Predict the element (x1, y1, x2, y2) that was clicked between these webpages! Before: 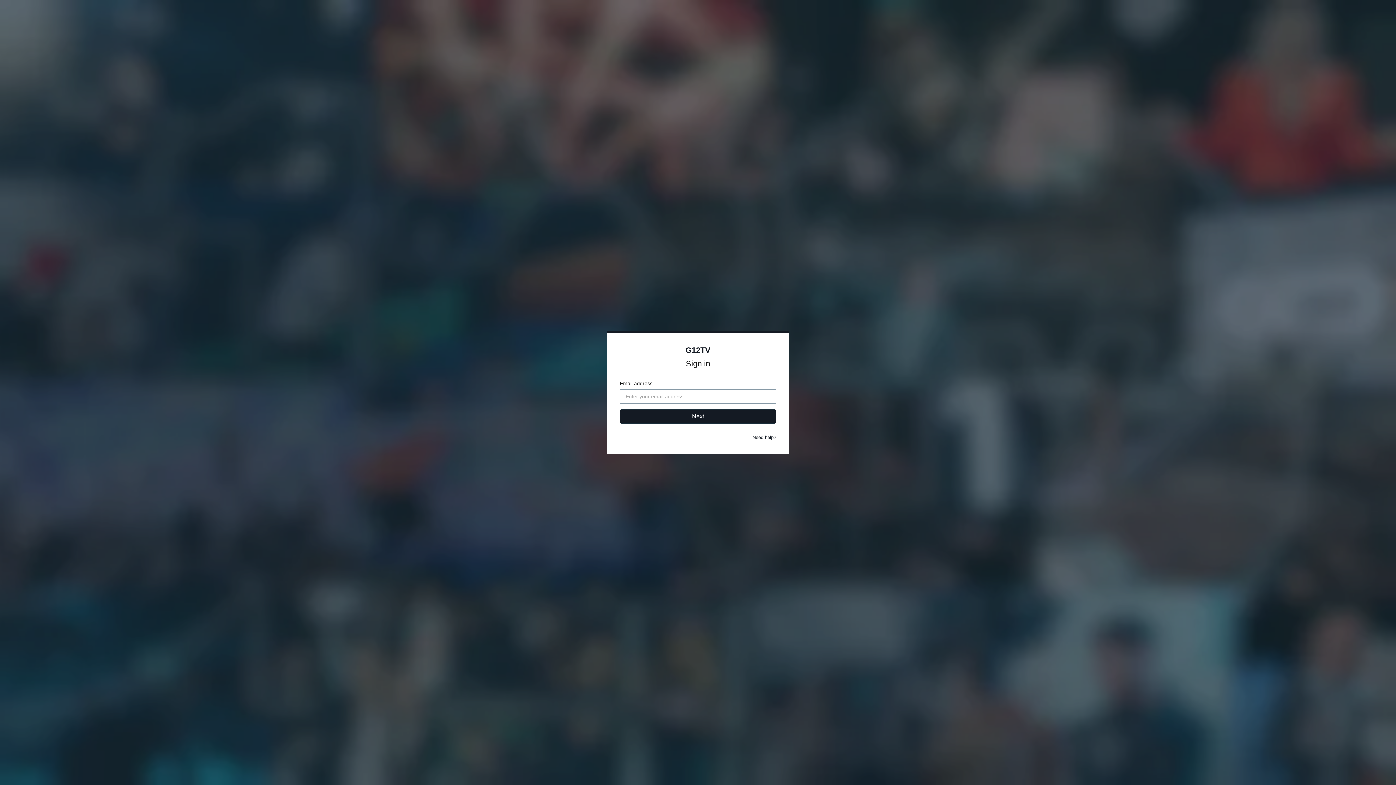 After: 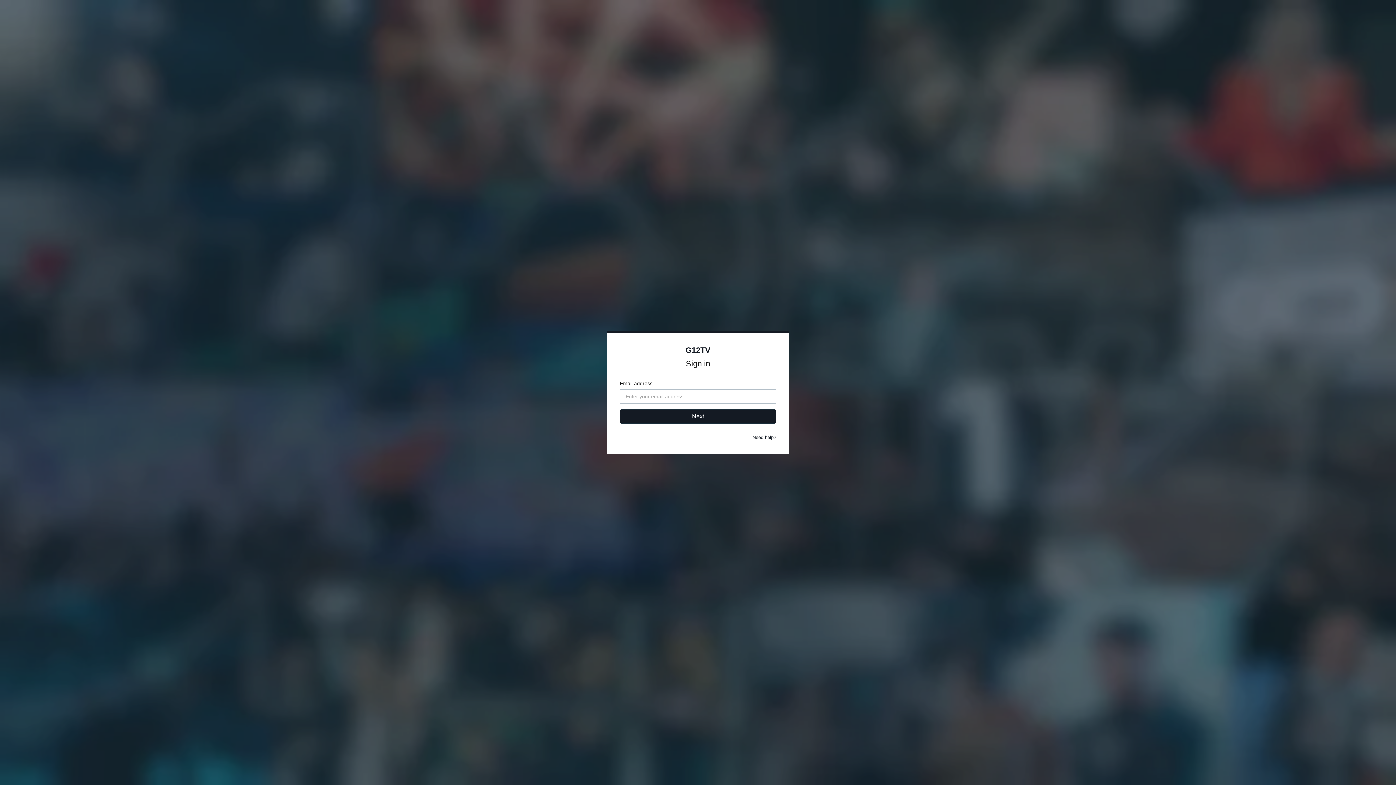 Action: label: Need help? bbox: (752, 434, 776, 440)